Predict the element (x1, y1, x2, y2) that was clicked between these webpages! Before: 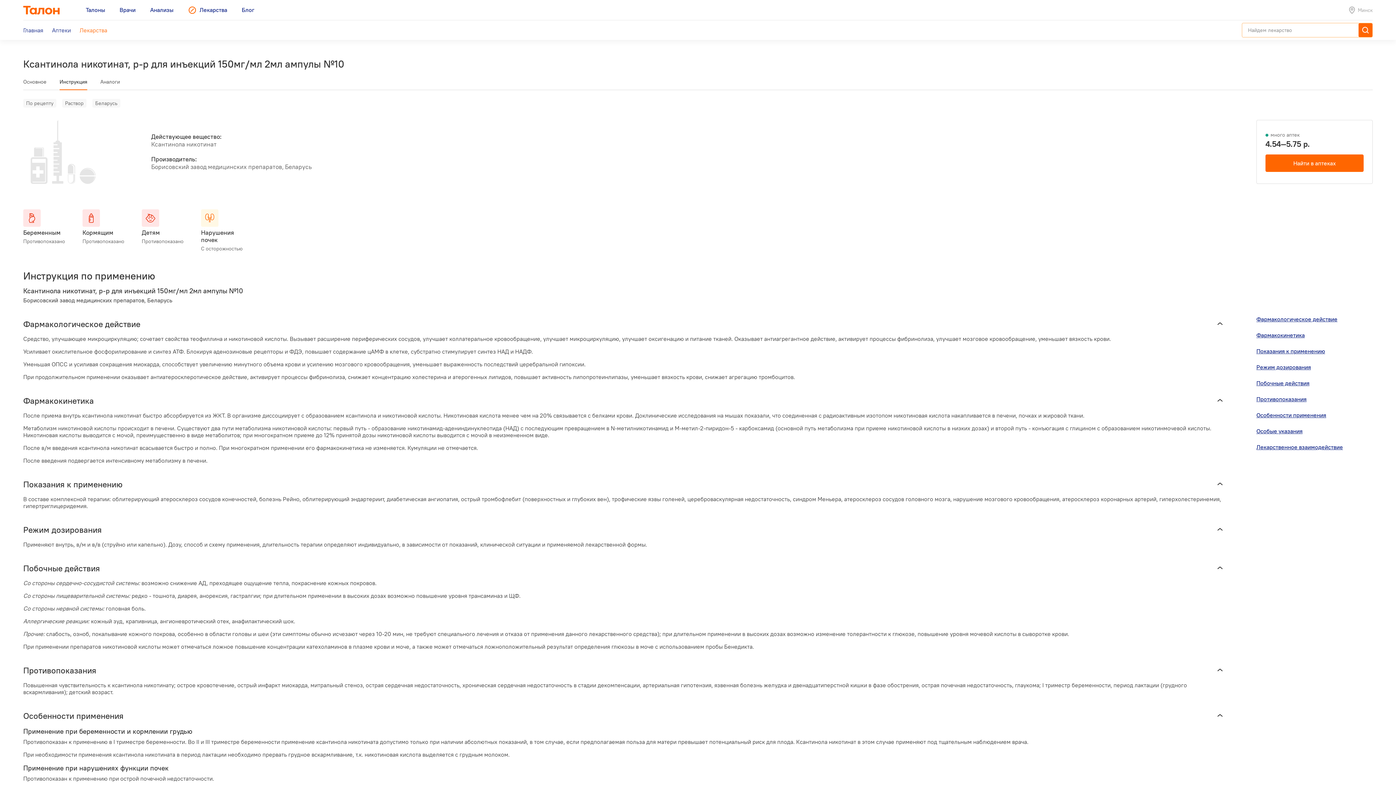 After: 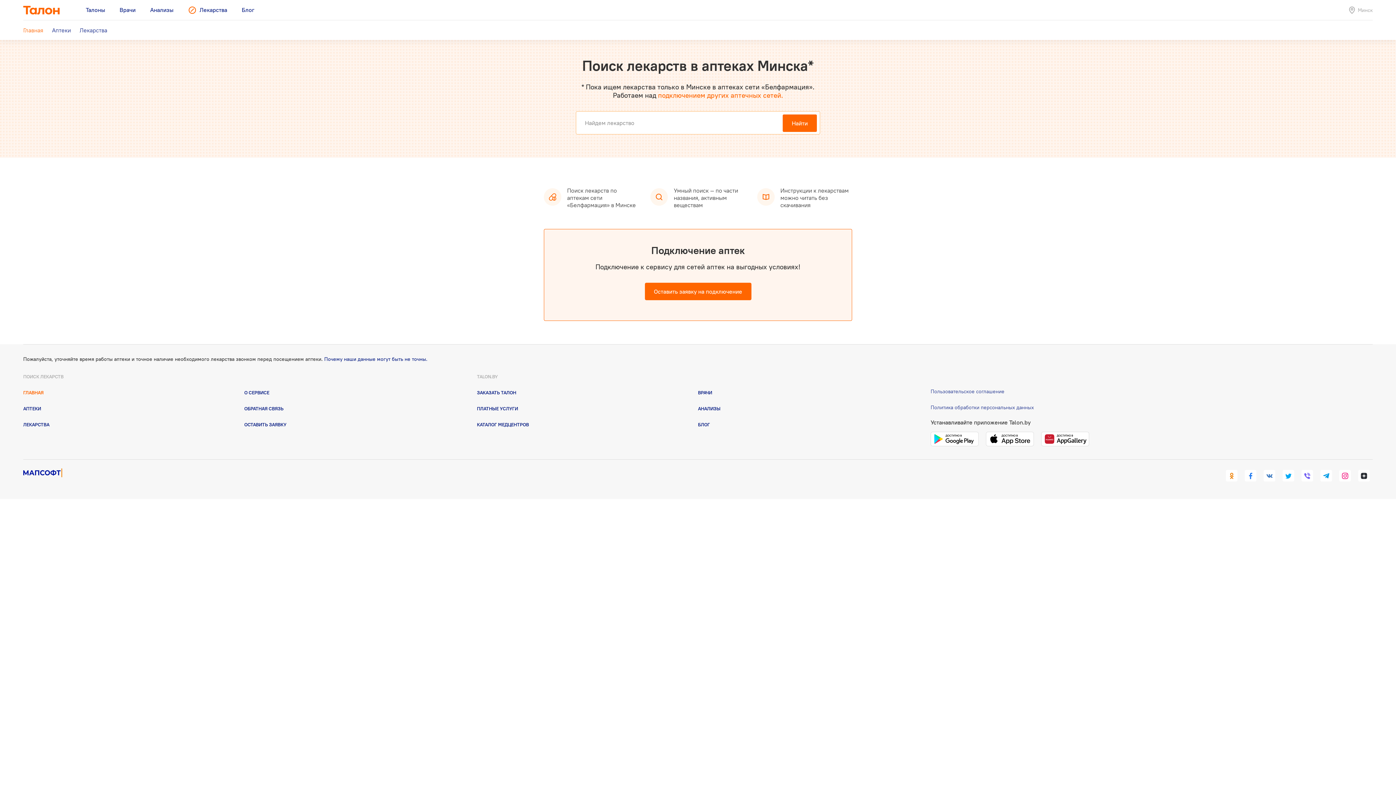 Action: label: Лекарства bbox: (188, 0, 227, 20)